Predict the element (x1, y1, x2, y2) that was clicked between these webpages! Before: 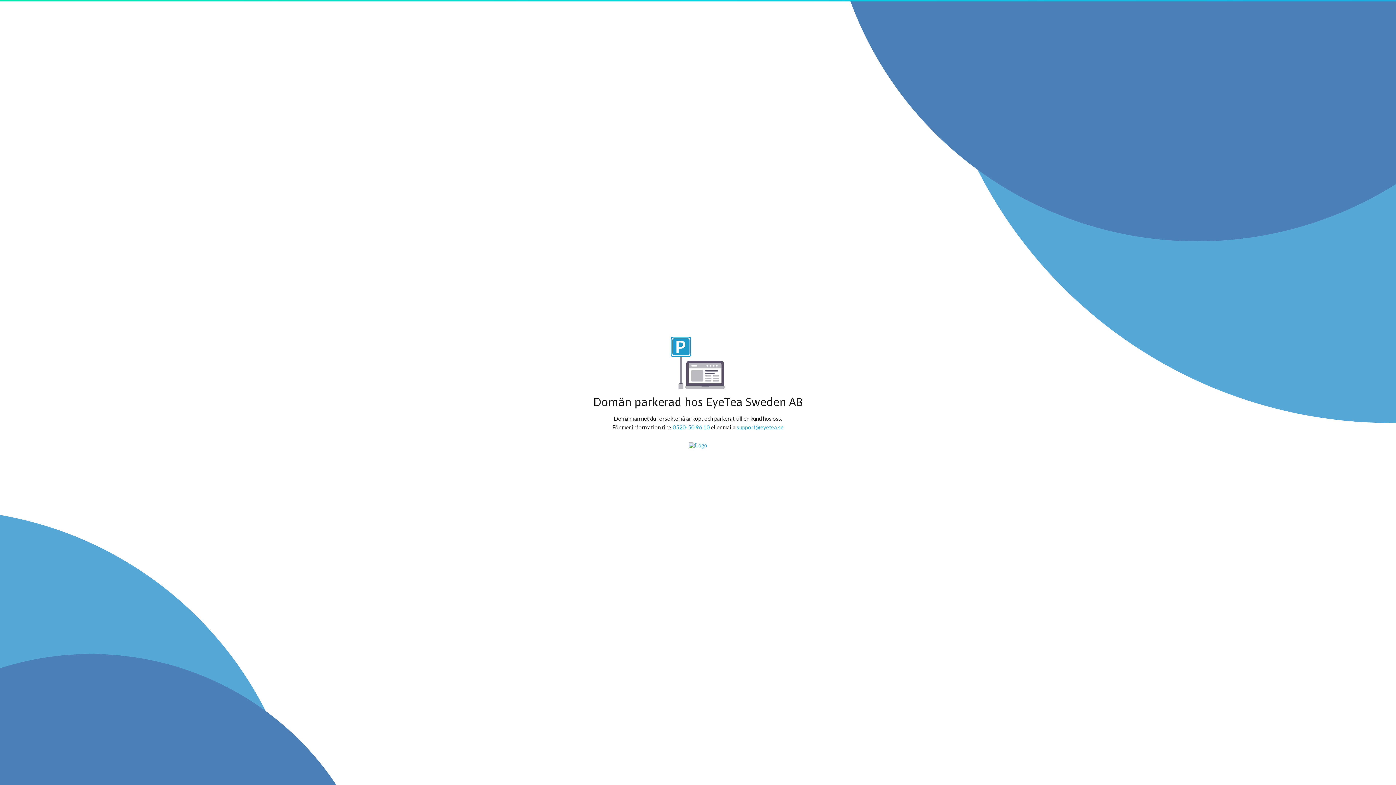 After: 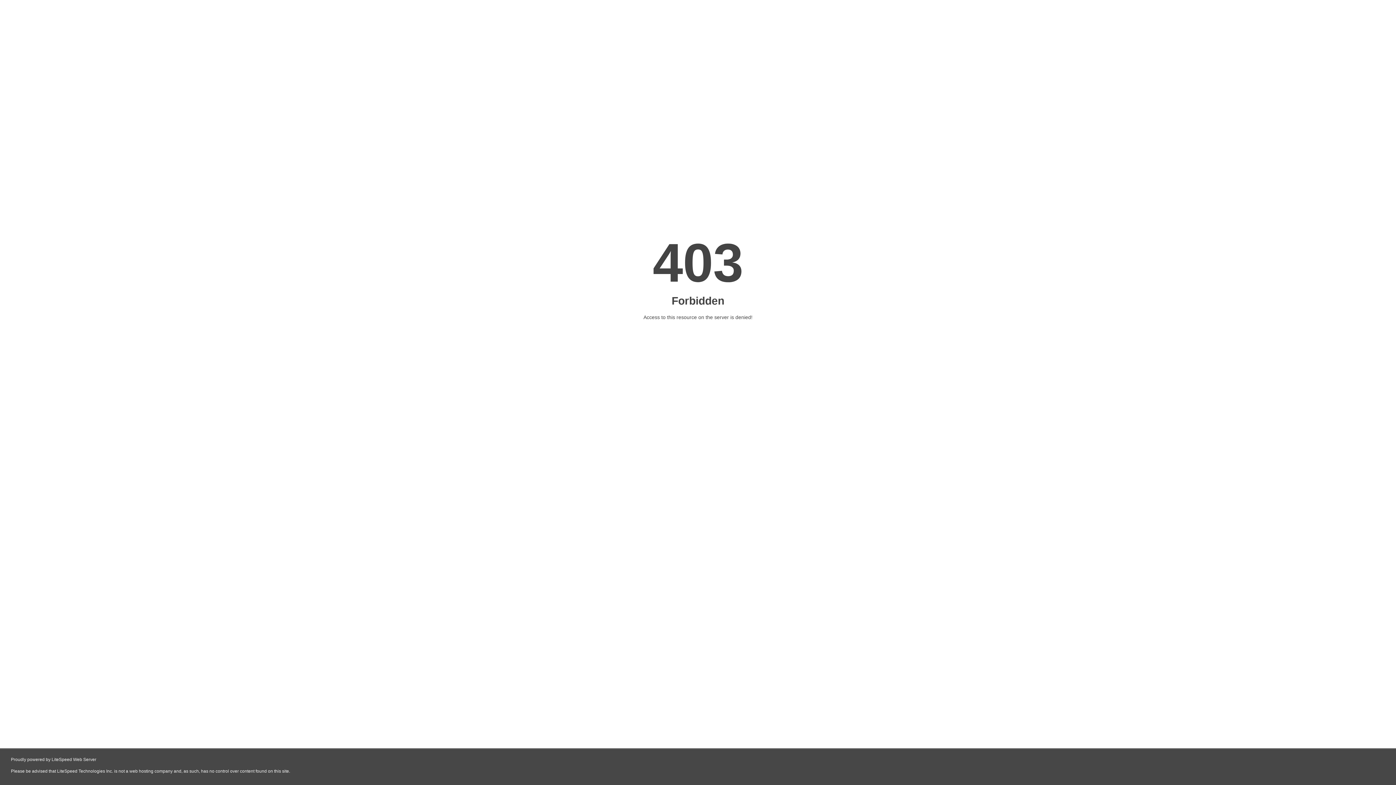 Action: bbox: (689, 442, 707, 448)